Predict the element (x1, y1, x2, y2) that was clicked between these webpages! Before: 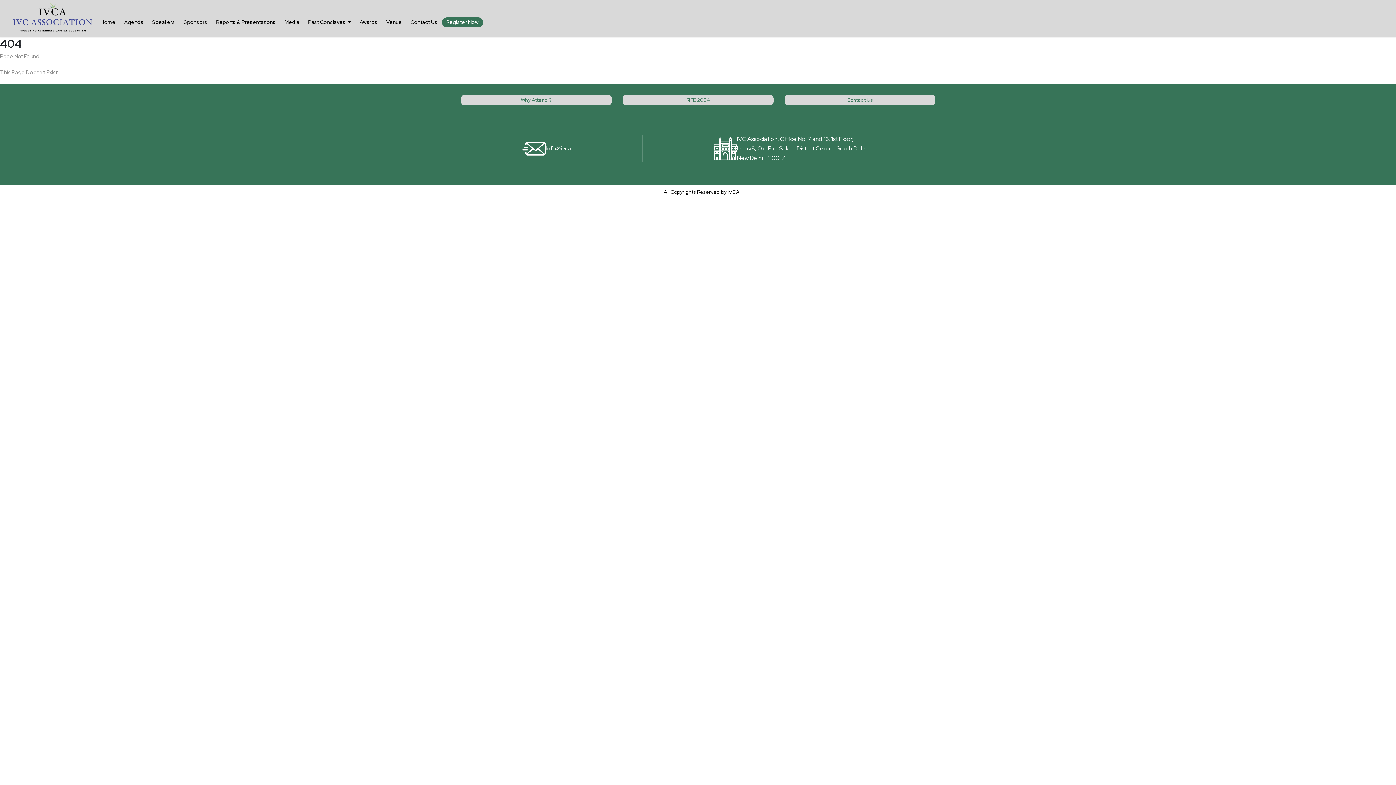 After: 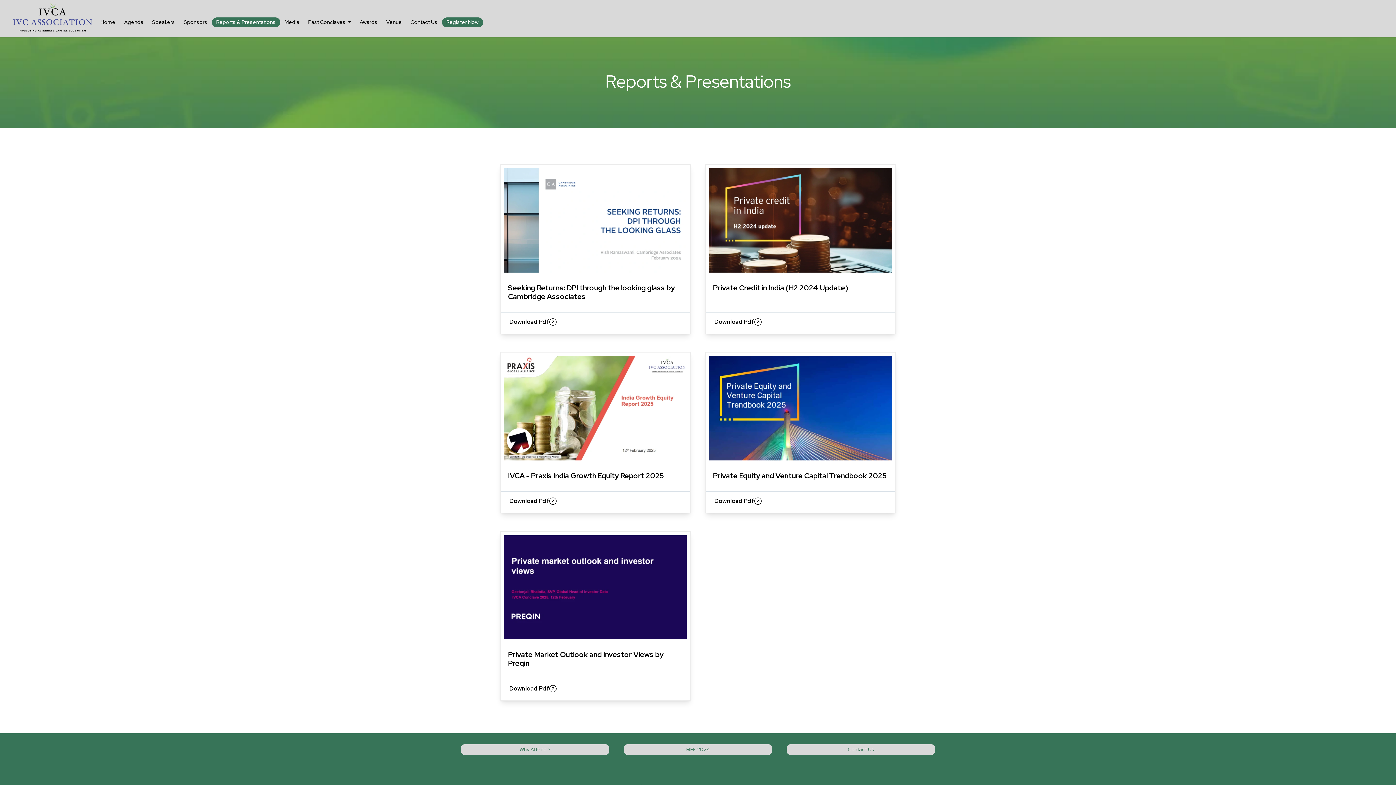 Action: label: Reports & Presentations bbox: (211, 17, 280, 27)